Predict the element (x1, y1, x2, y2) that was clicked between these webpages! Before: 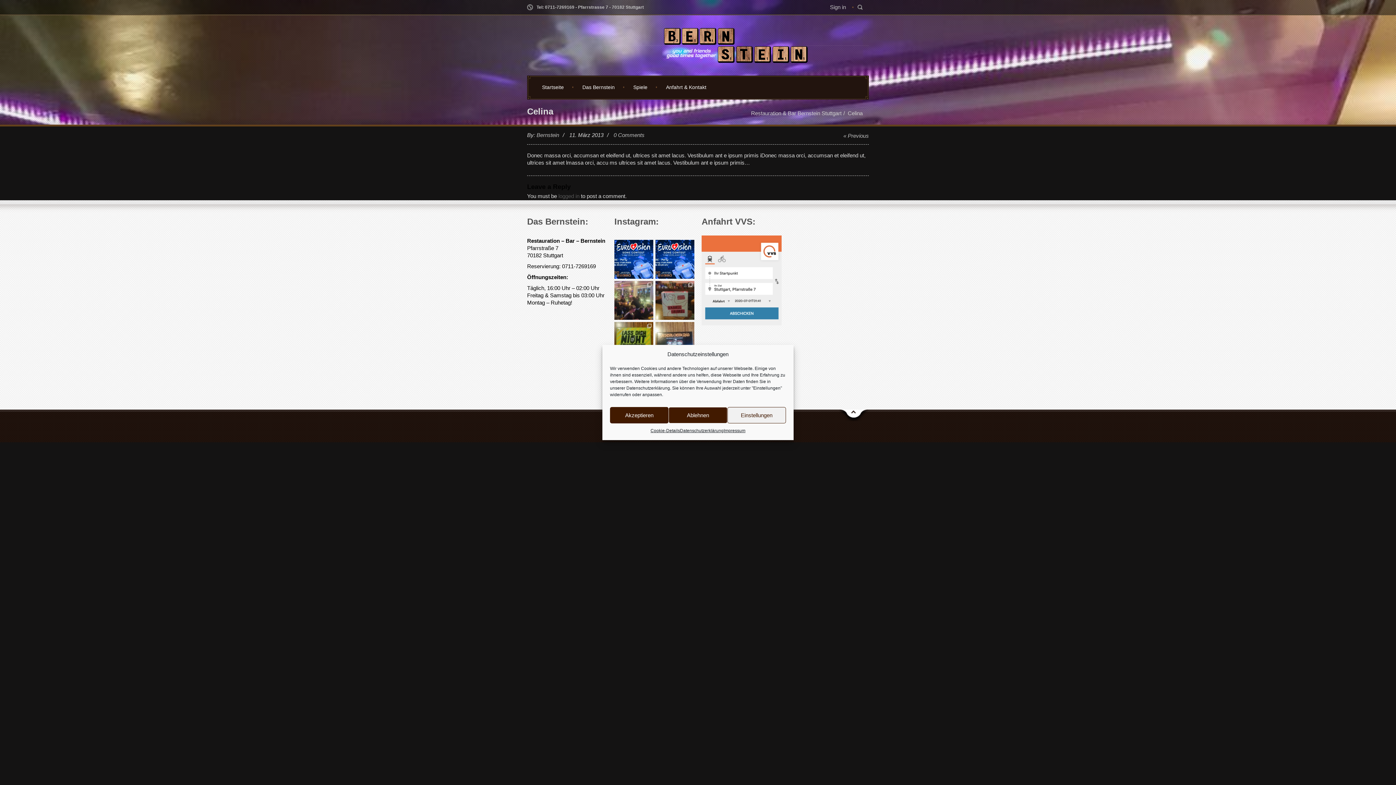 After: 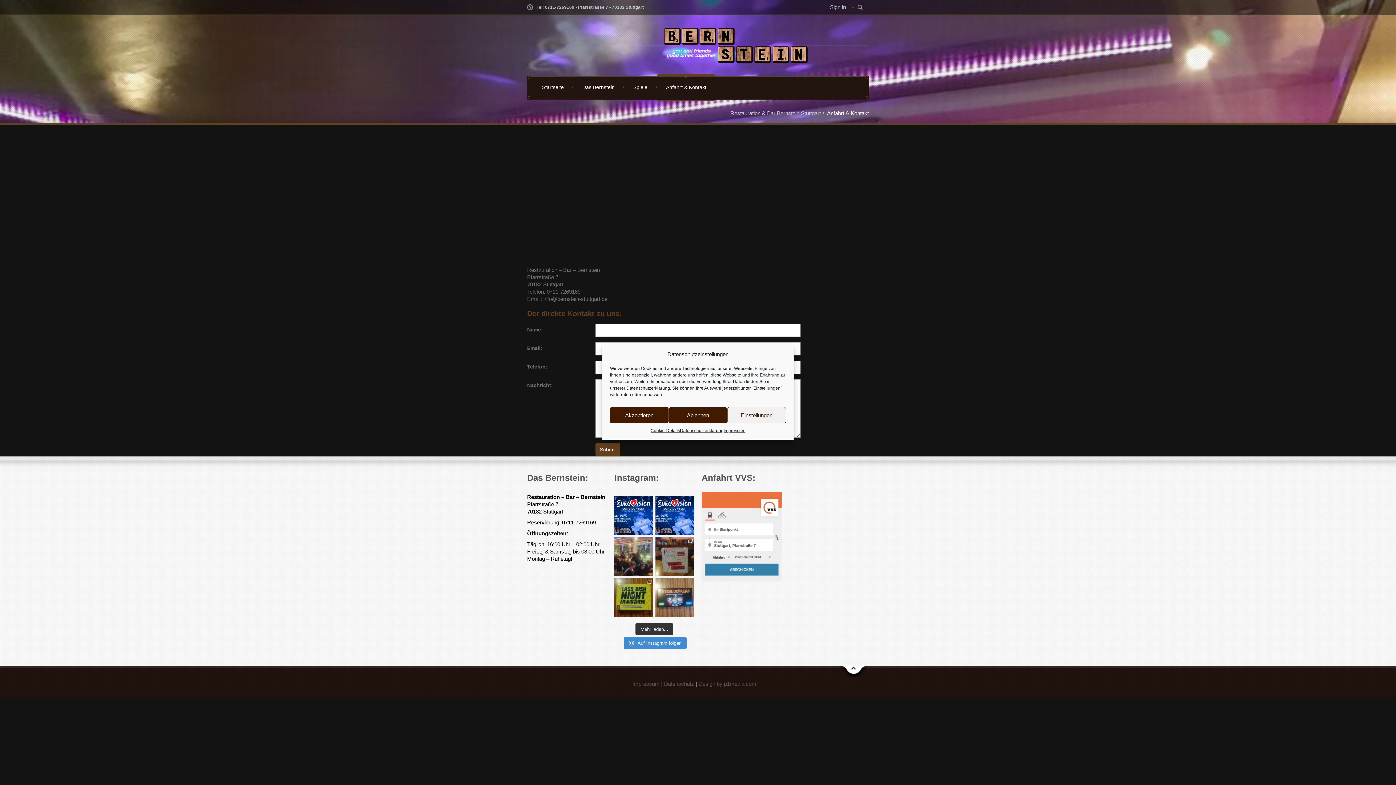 Action: bbox: (657, 74, 714, 98) label: Anfahrt & Kontakt